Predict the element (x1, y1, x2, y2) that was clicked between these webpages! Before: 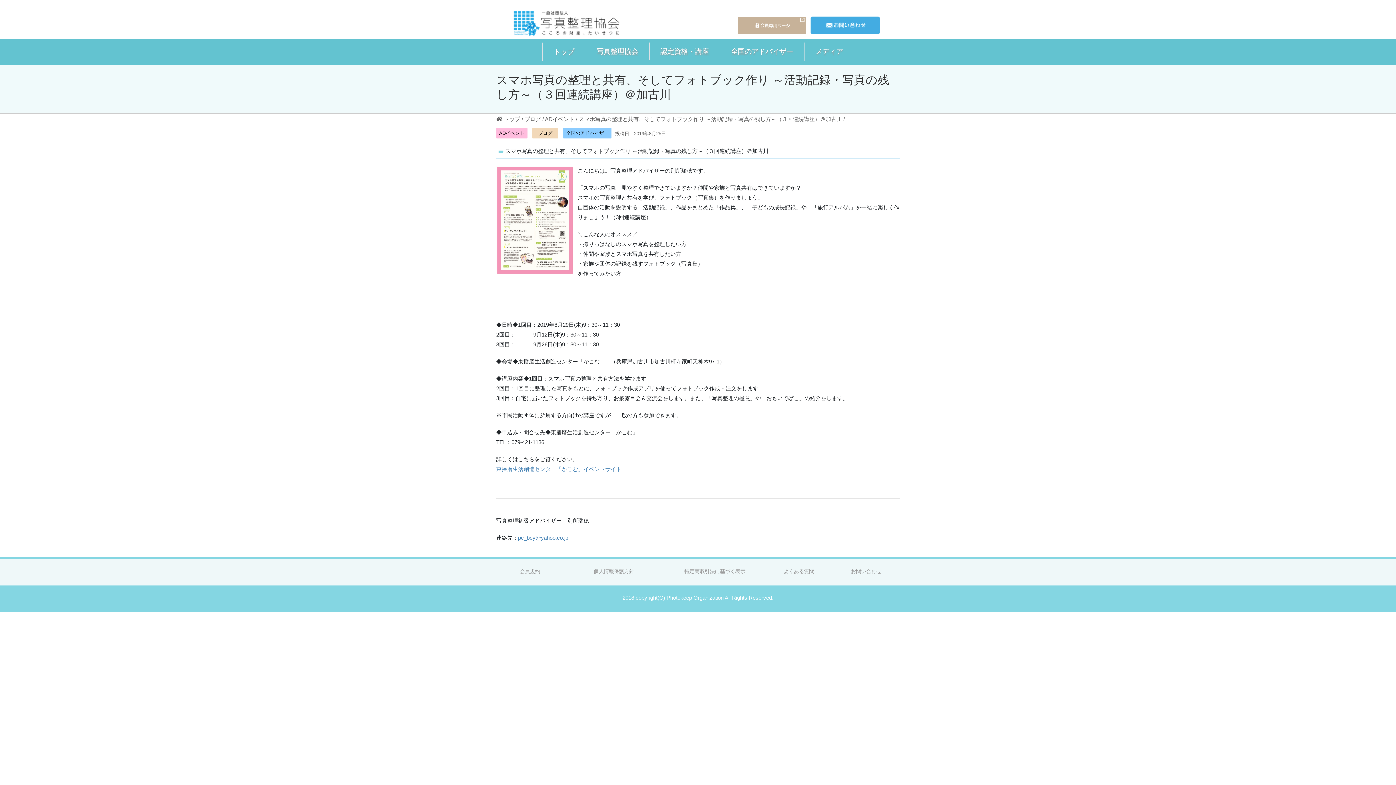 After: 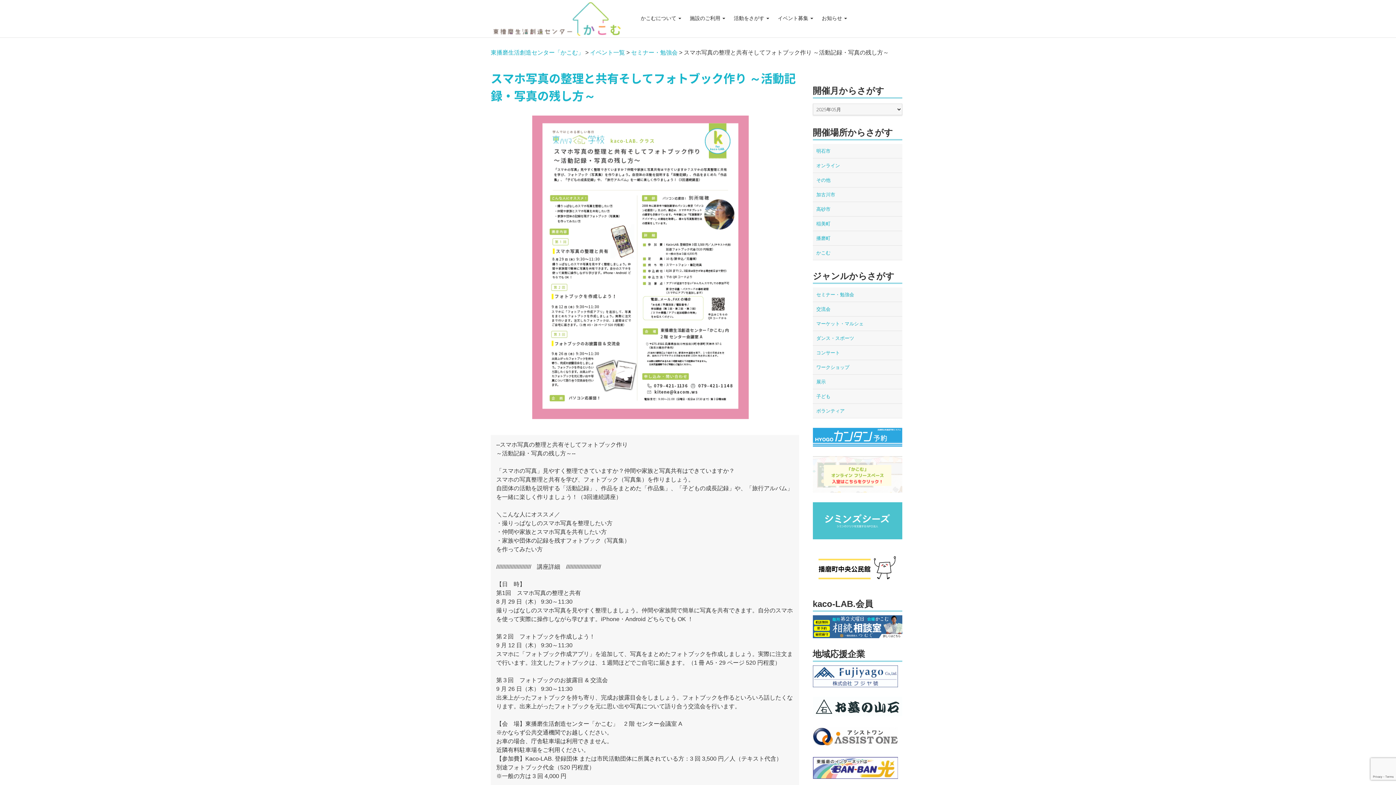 Action: bbox: (496, 466, 621, 472) label: 東播磨生活創造センター「かこむ」イベントサイト